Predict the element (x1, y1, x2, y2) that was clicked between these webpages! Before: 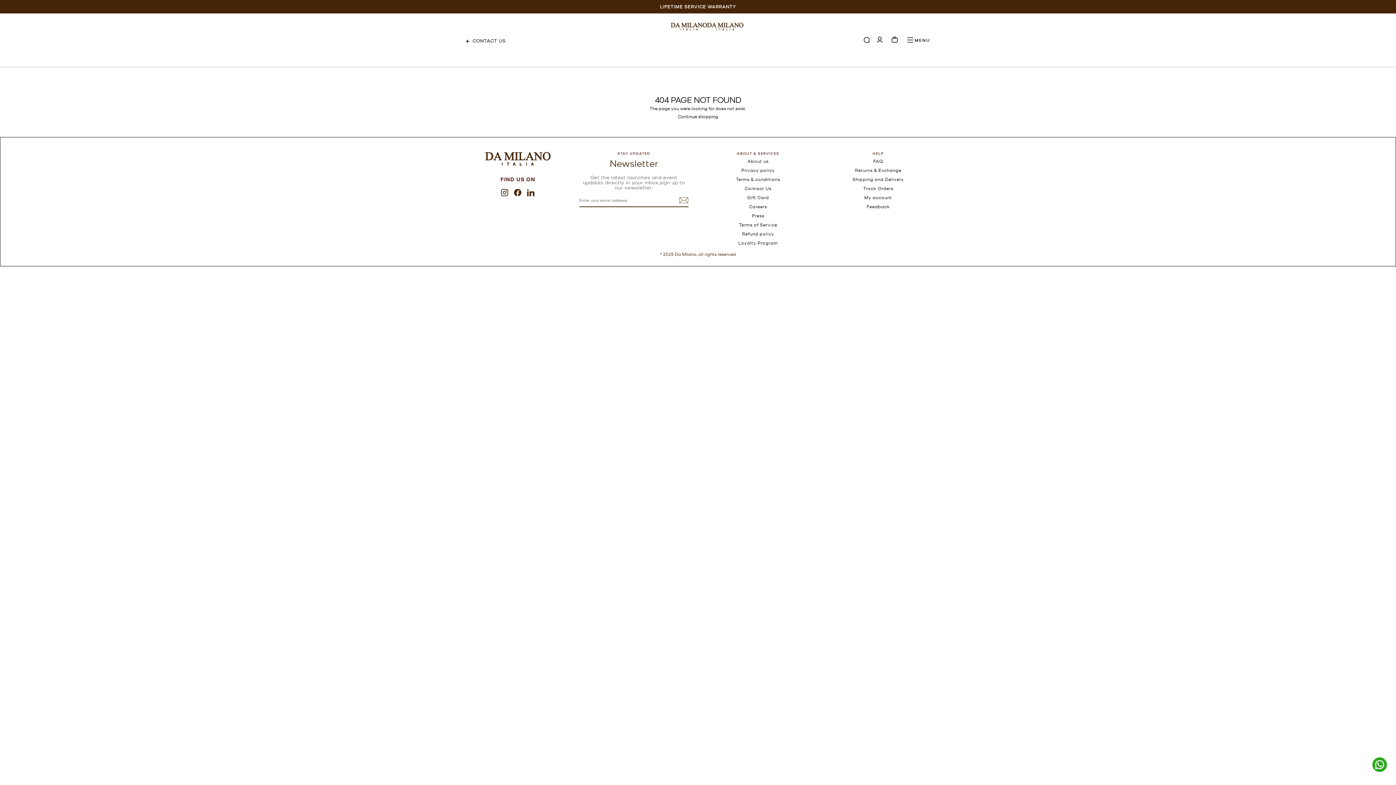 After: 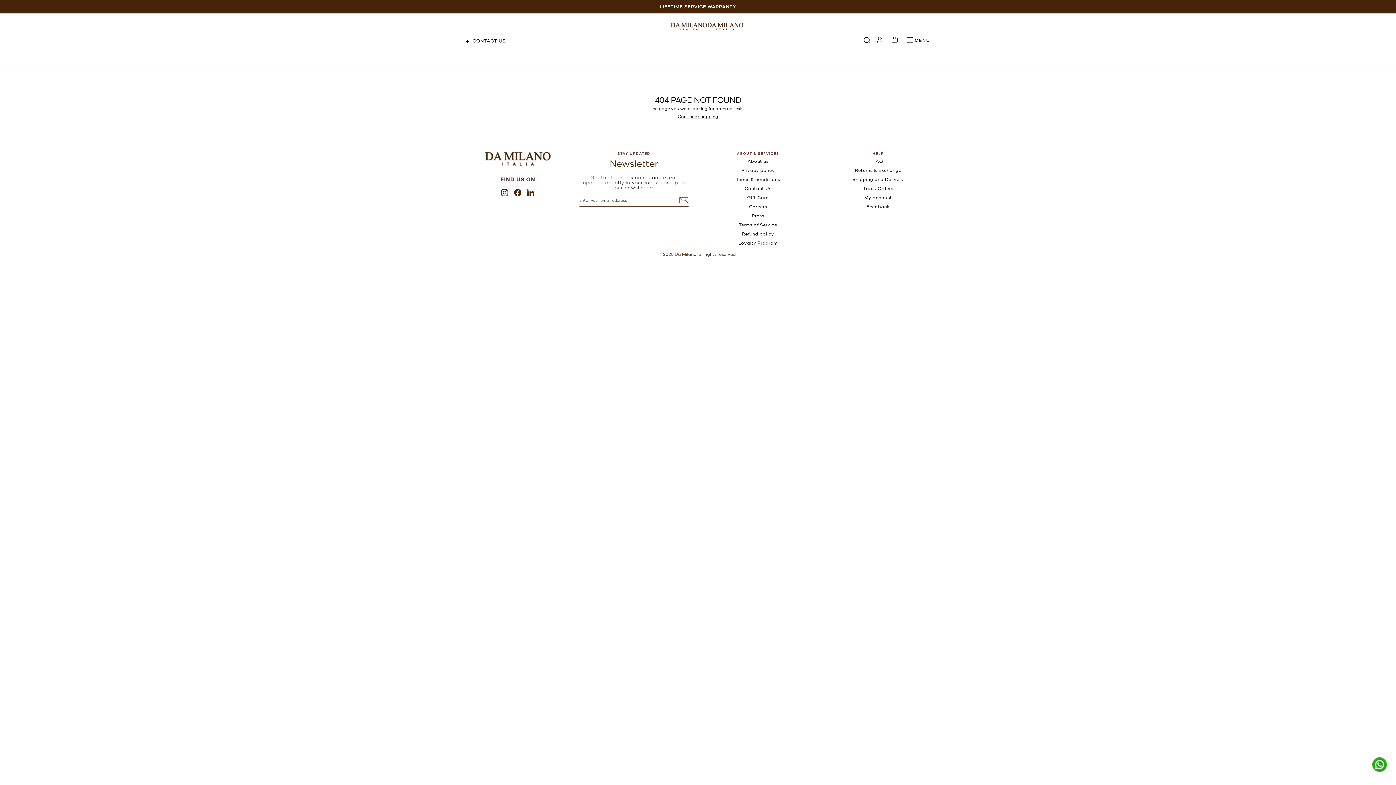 Action: bbox: (514, 189, 521, 196) label: Facebook